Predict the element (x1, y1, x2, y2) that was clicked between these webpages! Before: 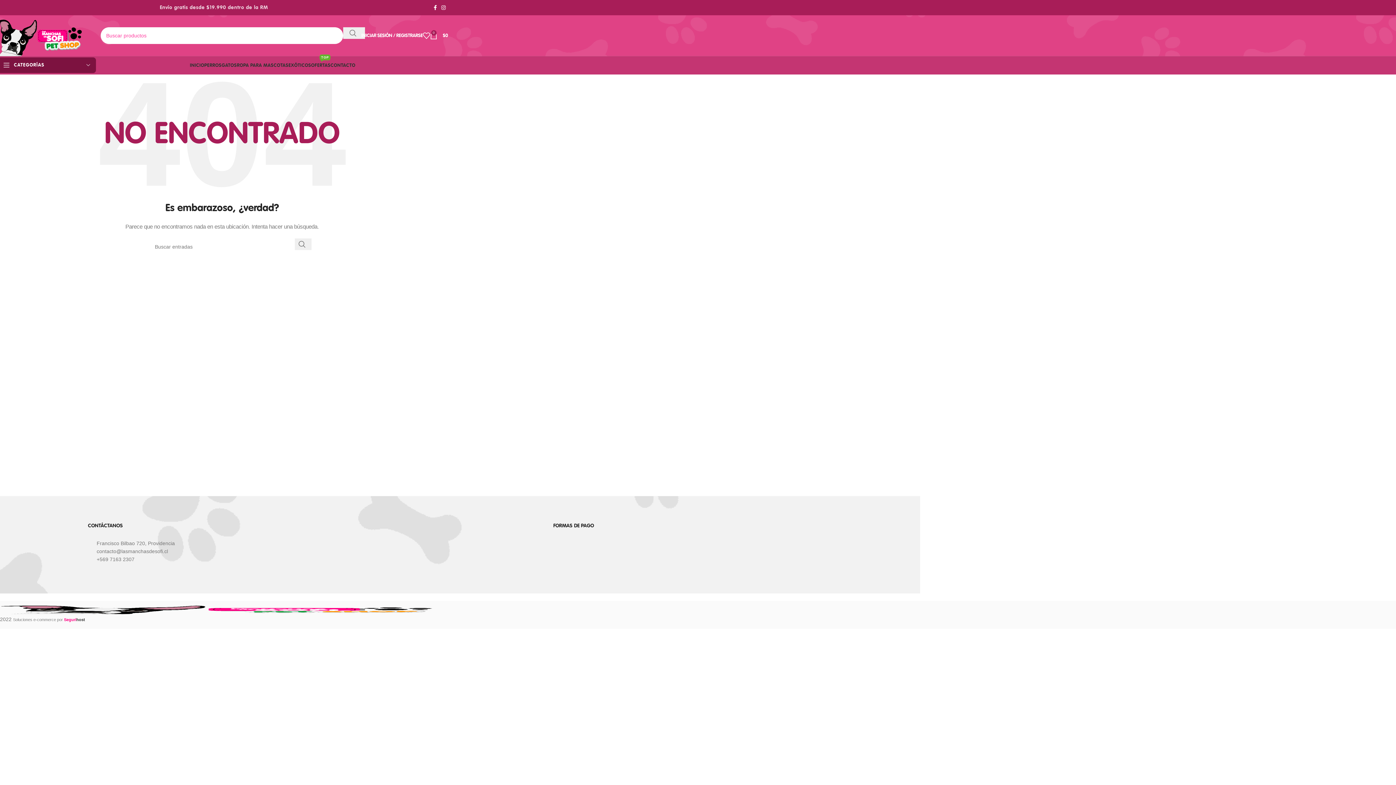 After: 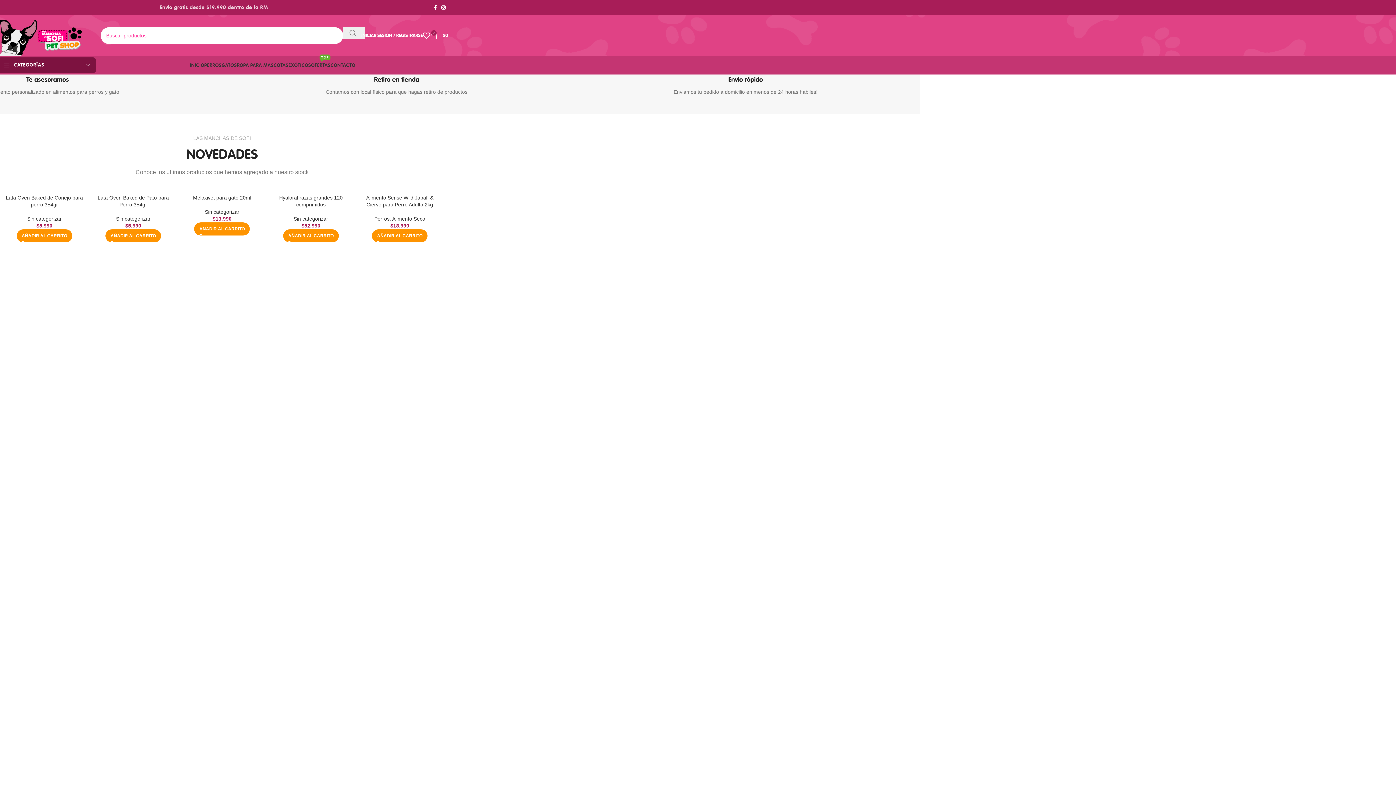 Action: label: Site logo bbox: (-3, 32, 82, 38)